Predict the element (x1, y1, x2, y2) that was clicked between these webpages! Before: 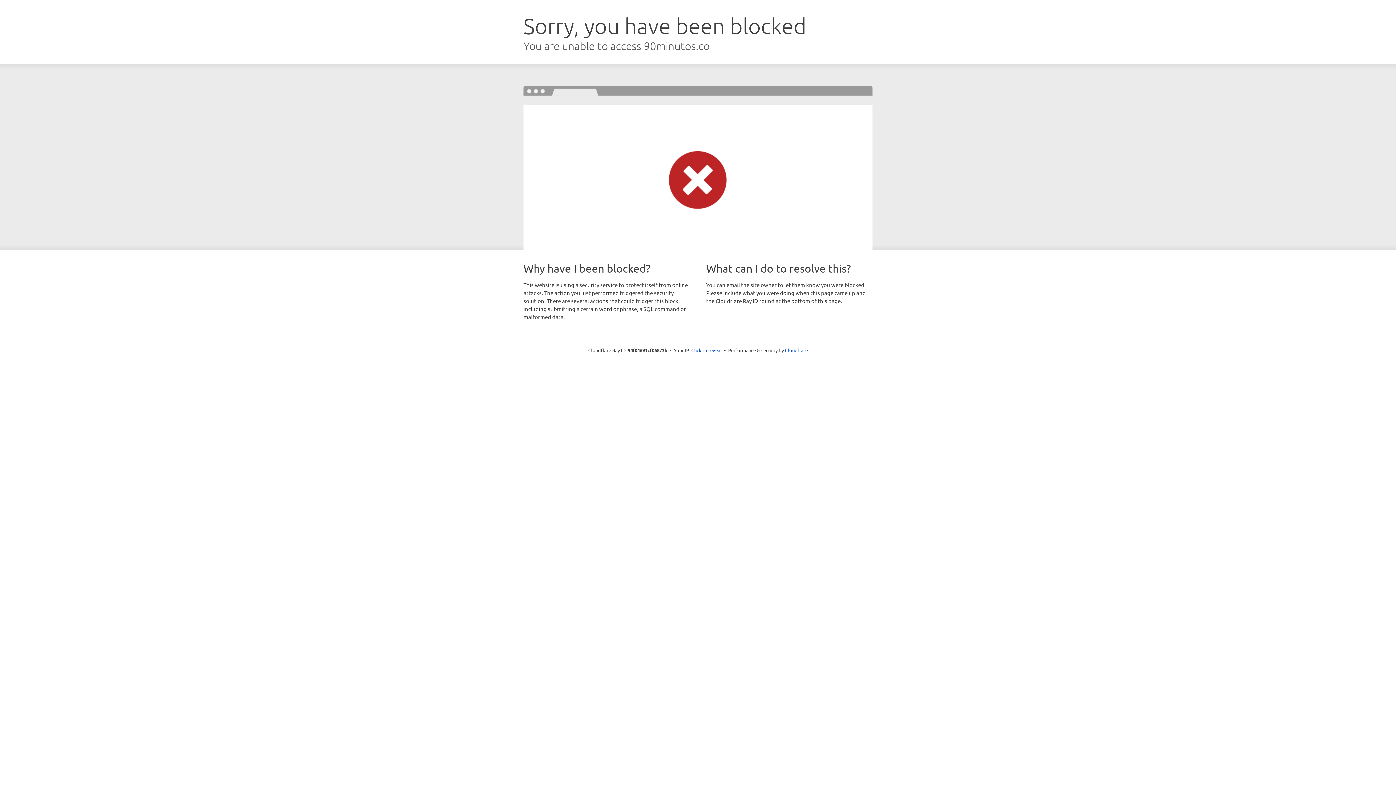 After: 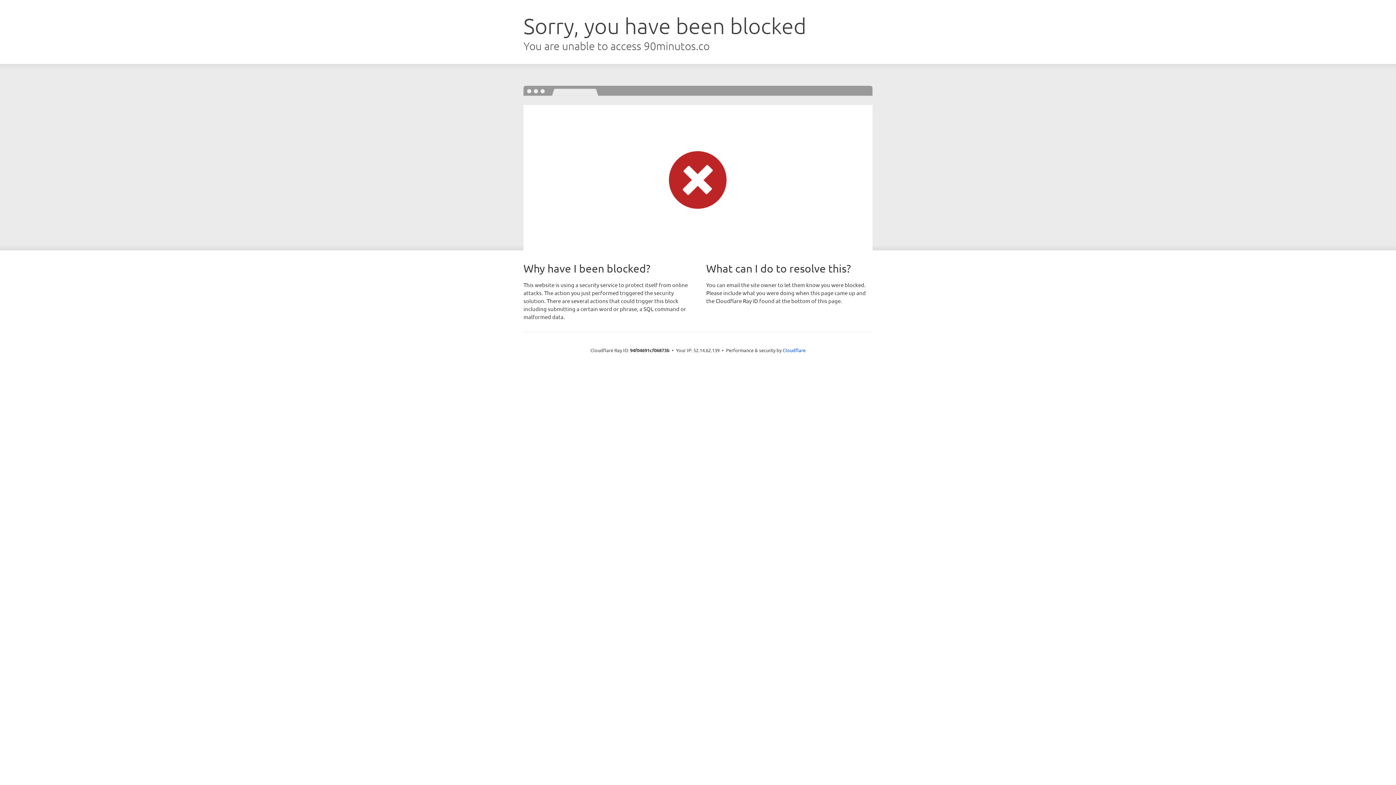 Action: bbox: (691, 346, 722, 353) label: Click to reveal